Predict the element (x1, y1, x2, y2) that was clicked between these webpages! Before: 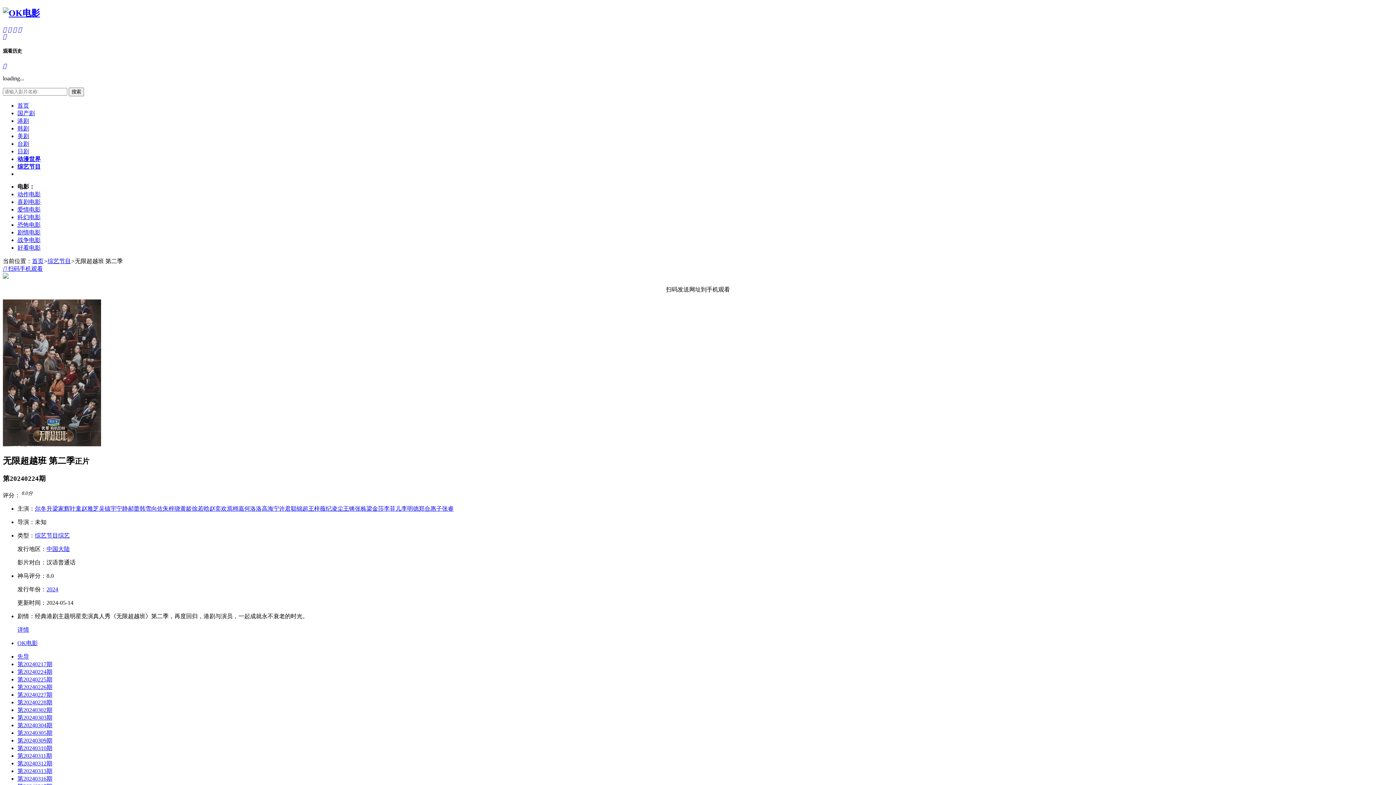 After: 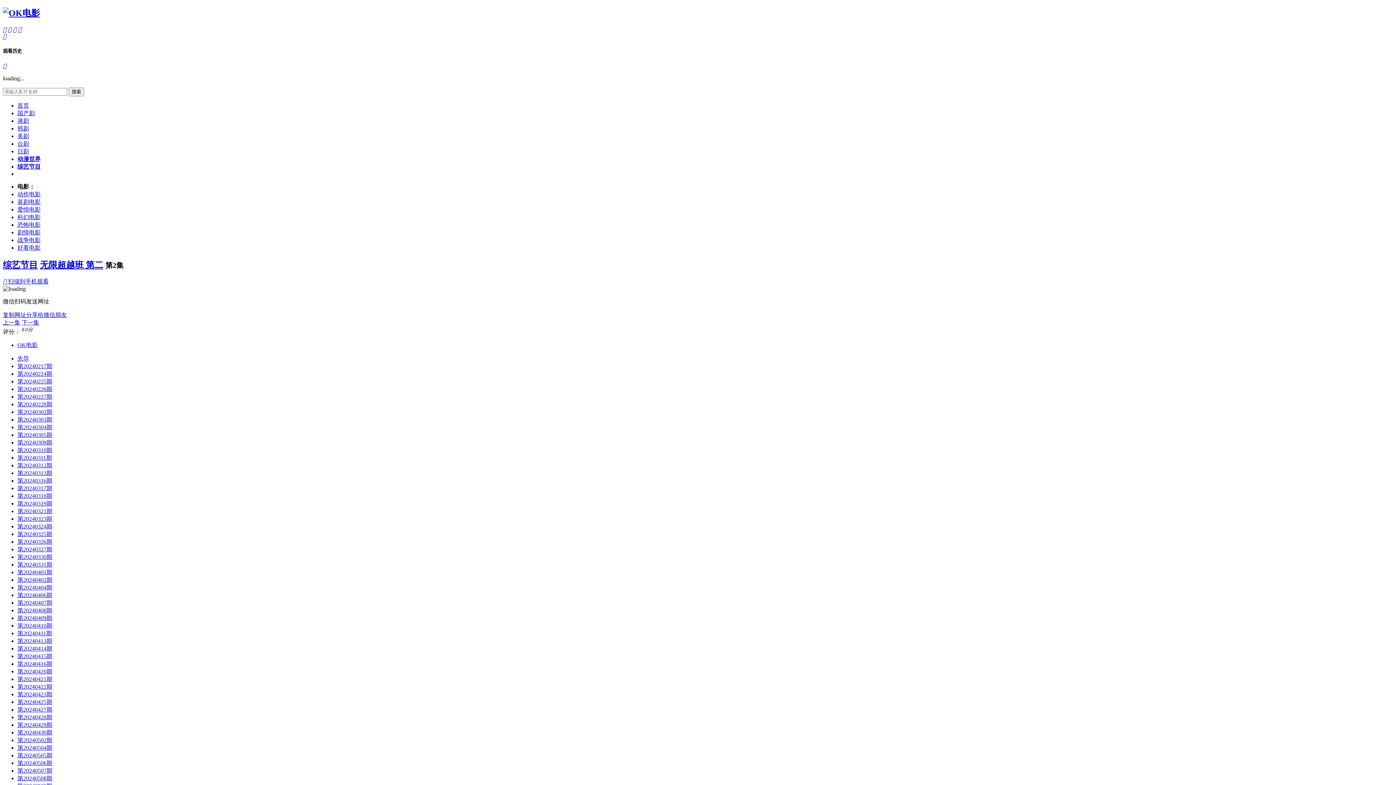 Action: label: 第20240217期 bbox: (17, 661, 52, 667)